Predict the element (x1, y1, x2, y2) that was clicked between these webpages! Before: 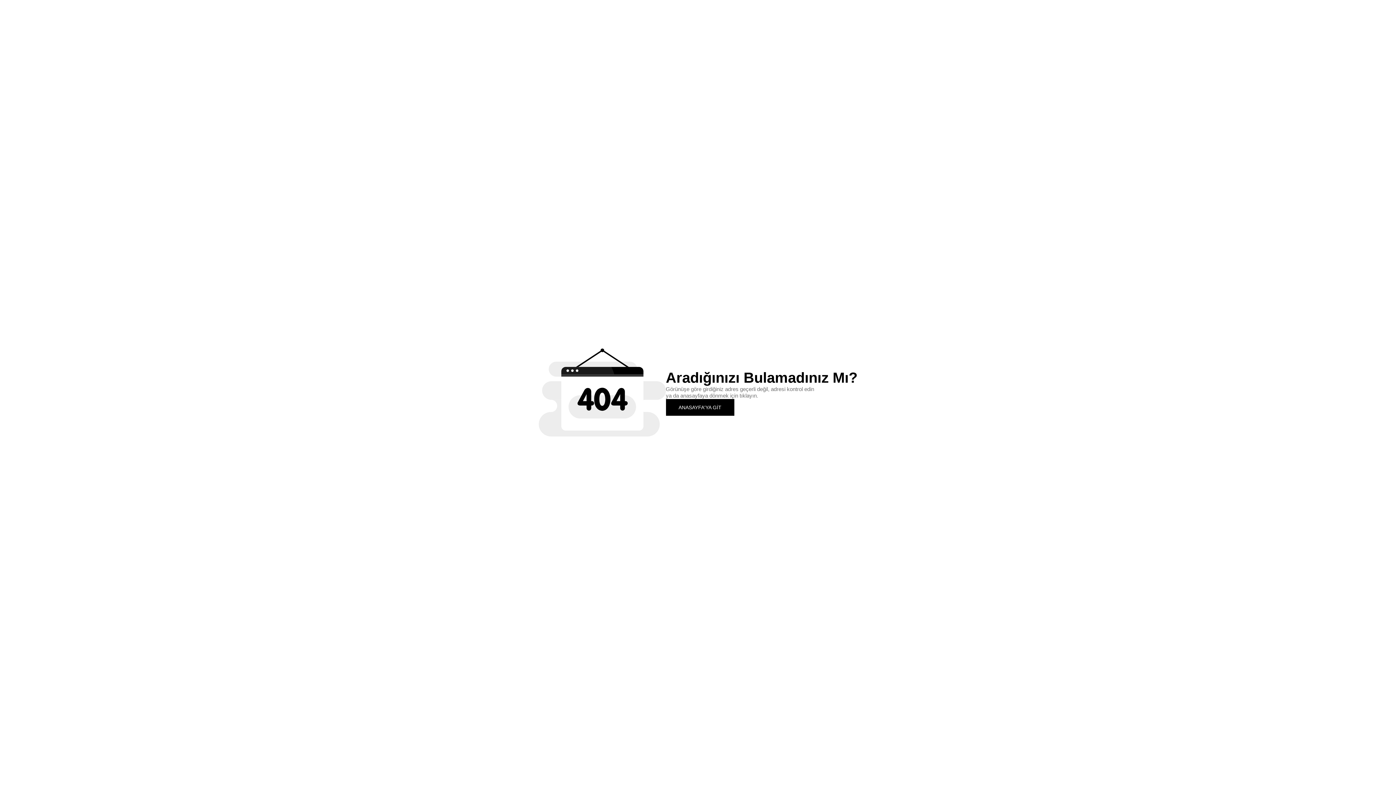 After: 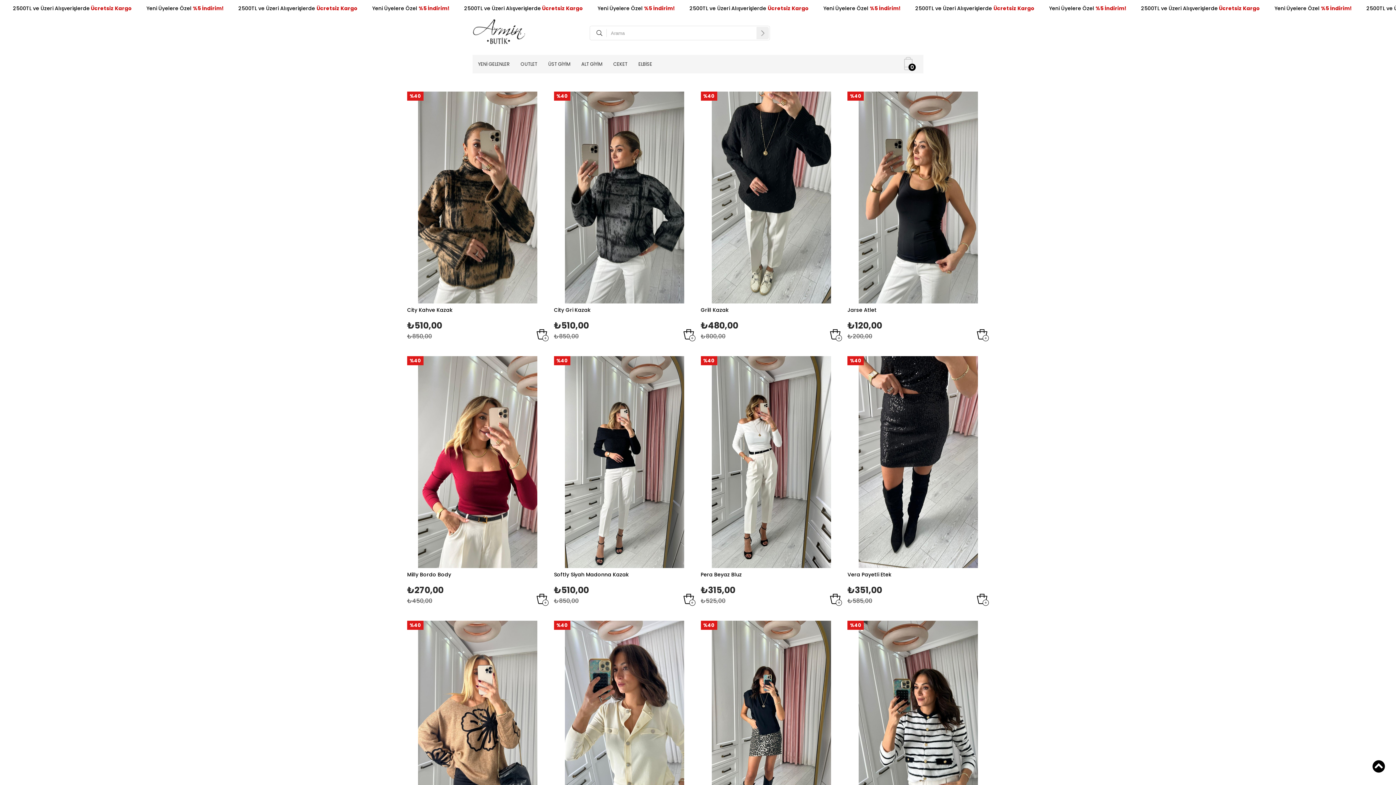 Action: bbox: (666, 399, 734, 415) label: ANASAYFA'YA GİT